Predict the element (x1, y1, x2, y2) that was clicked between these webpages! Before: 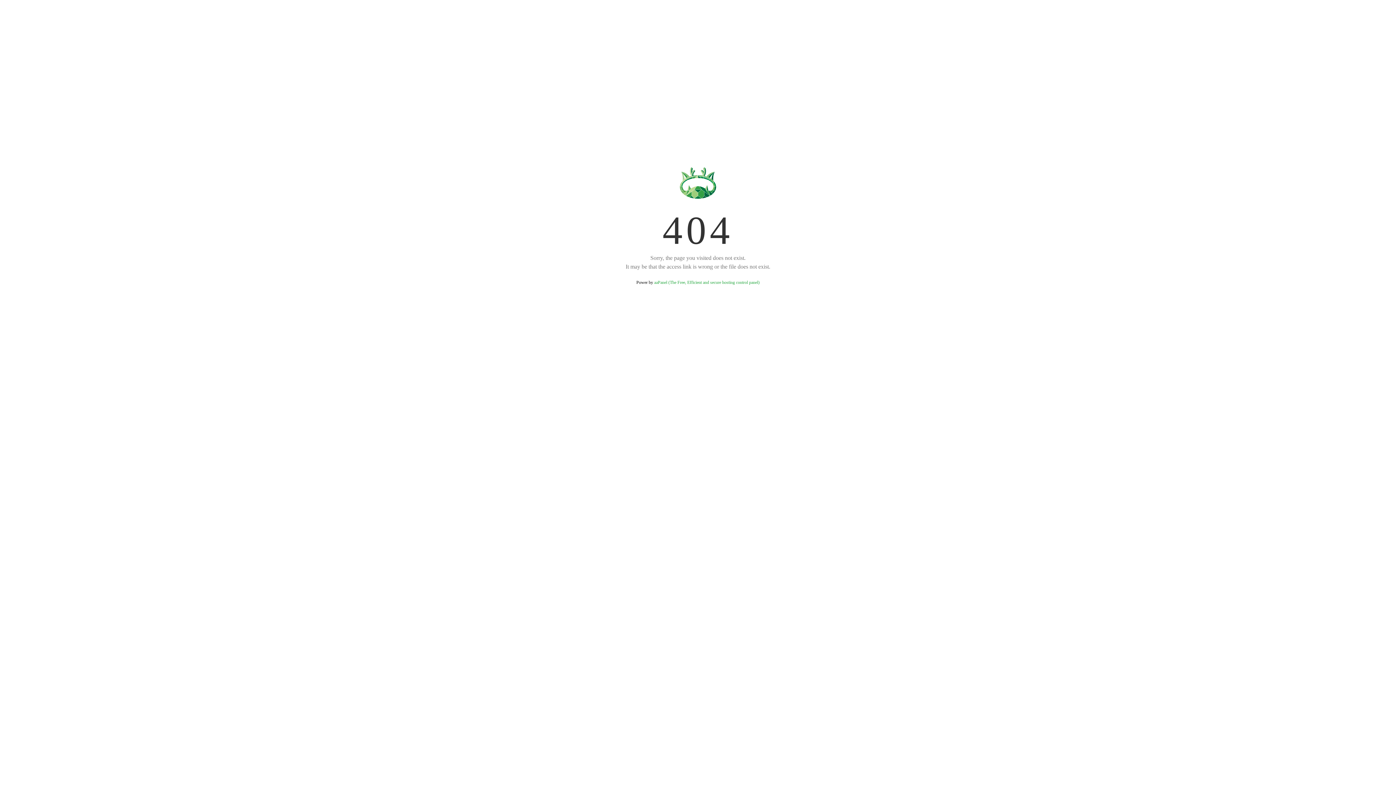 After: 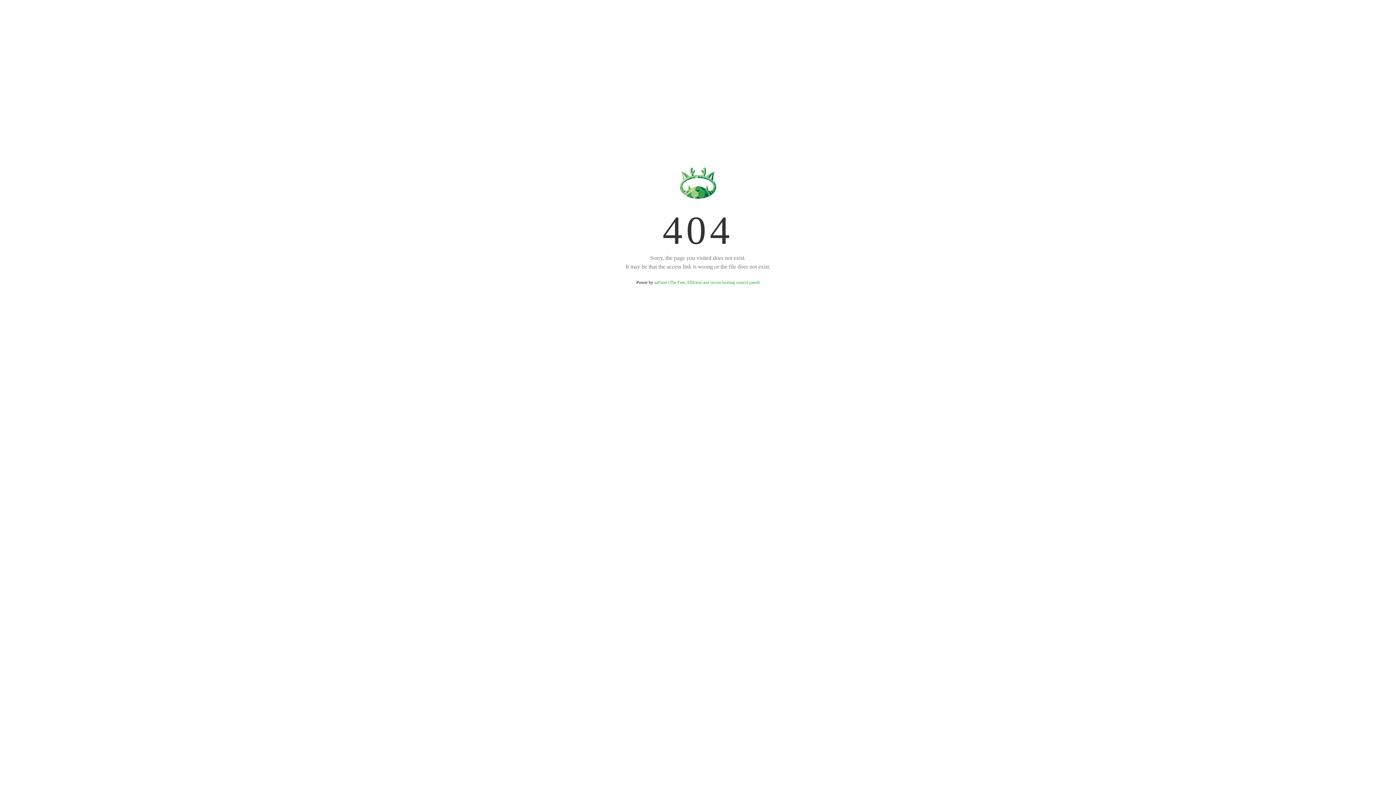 Action: label: aaPanel (The Free, Efficient and secure hosting control panel) bbox: (654, 280, 759, 285)